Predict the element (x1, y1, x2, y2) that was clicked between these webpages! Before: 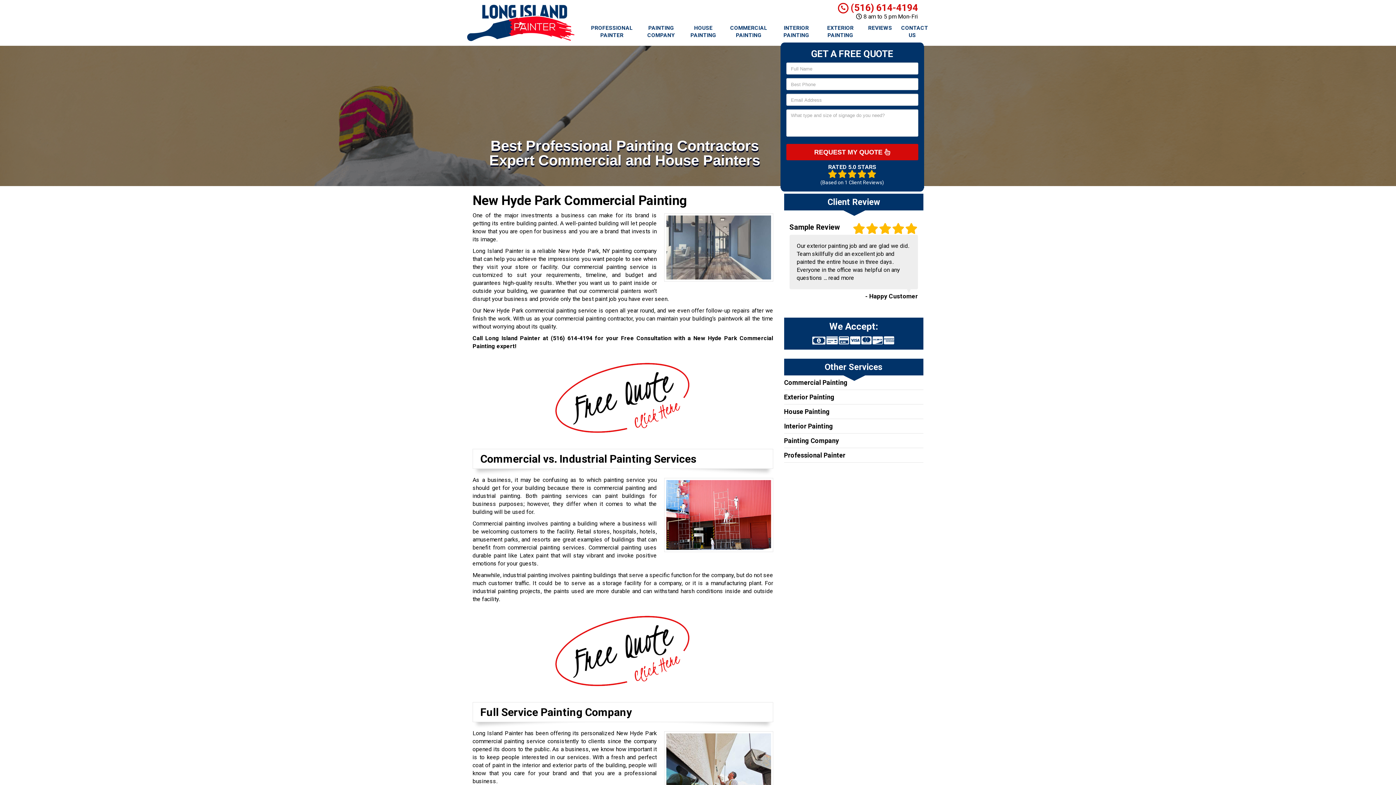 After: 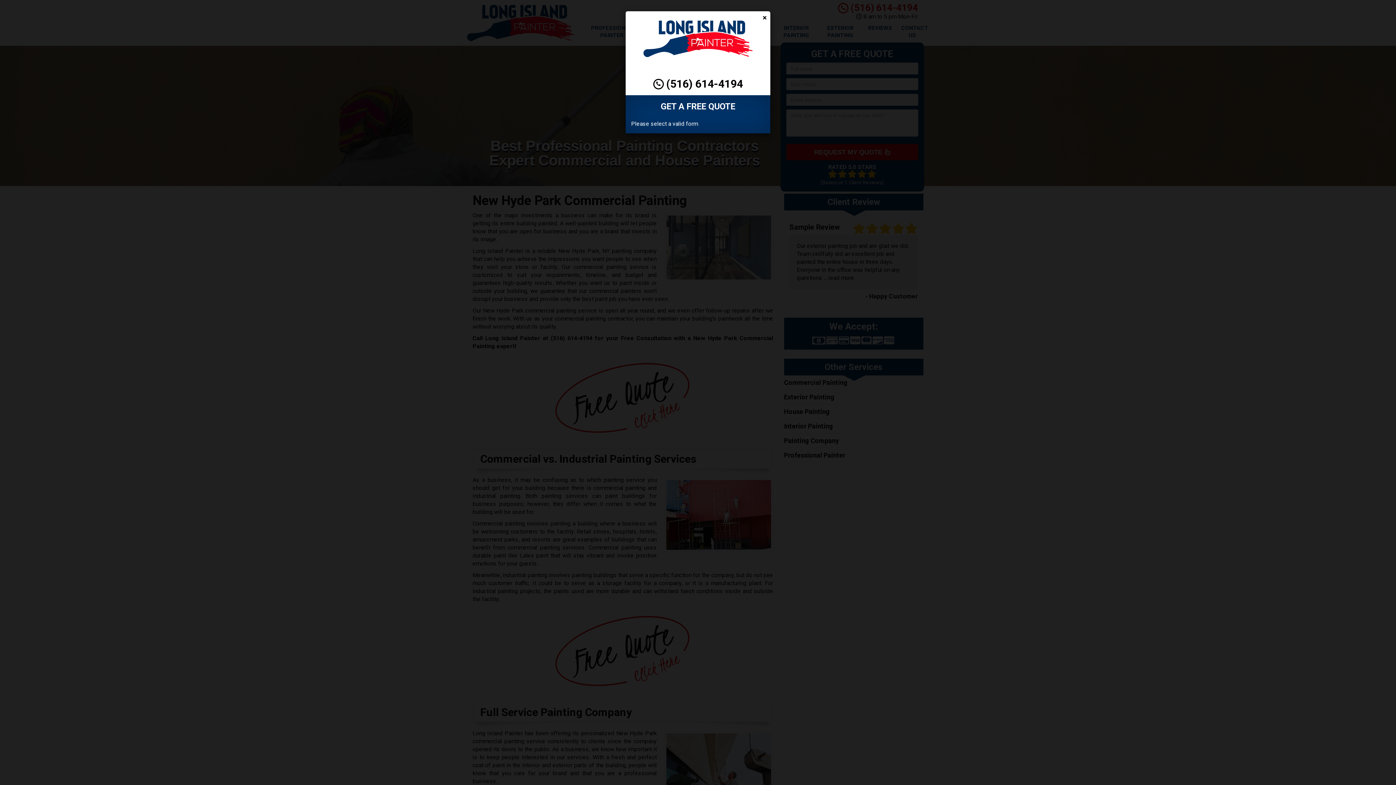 Action: bbox: (504, 607, 741, 695)